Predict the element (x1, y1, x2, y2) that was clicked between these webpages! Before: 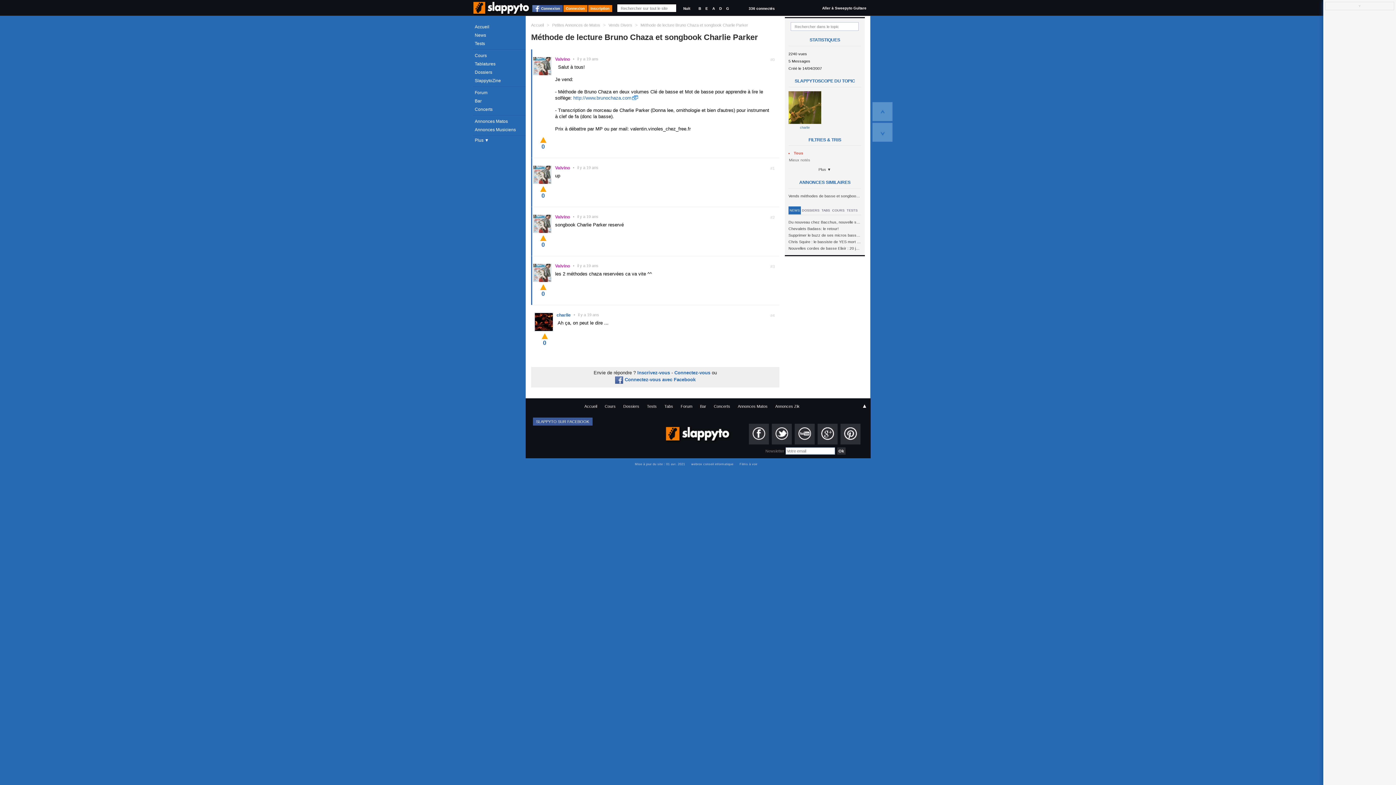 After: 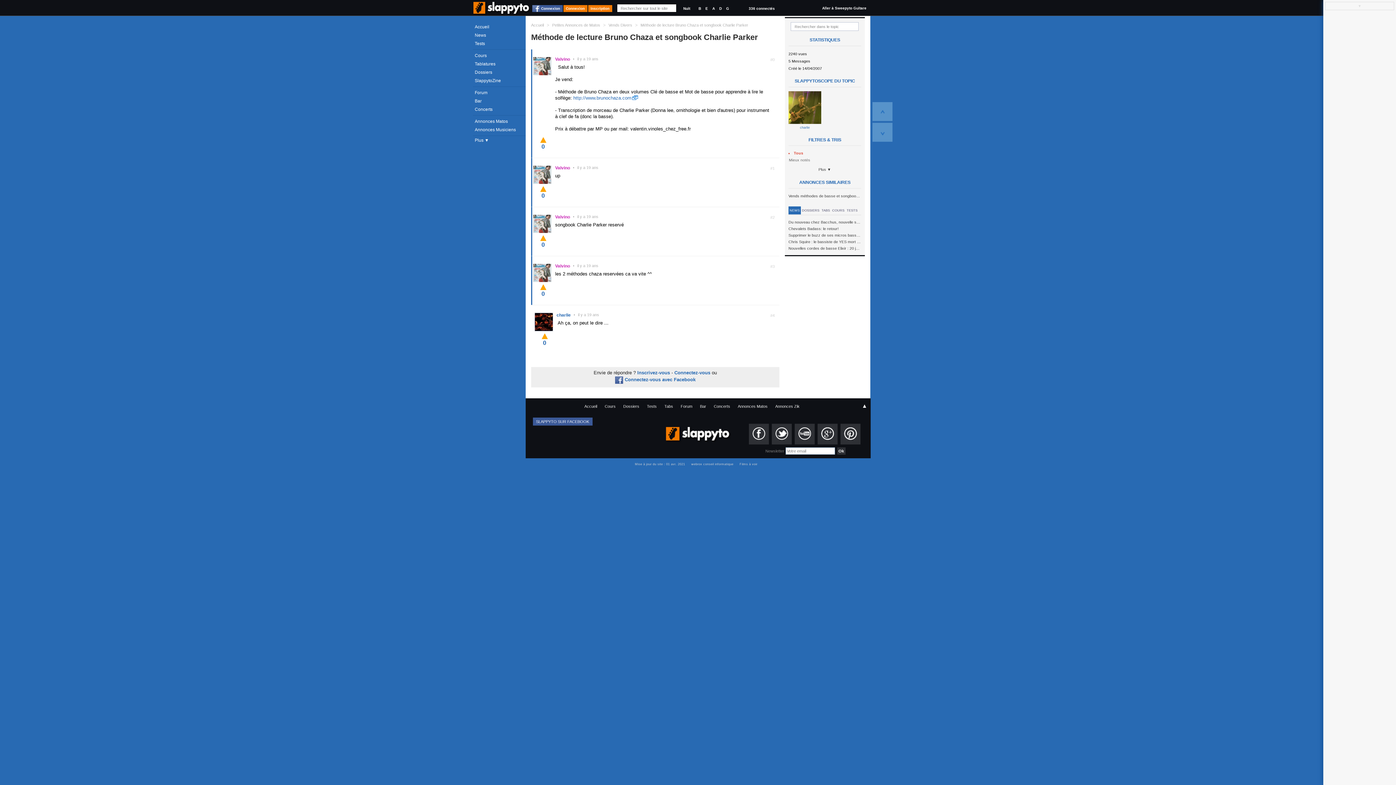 Action: bbox: (788, 206, 801, 214) label: NEWS